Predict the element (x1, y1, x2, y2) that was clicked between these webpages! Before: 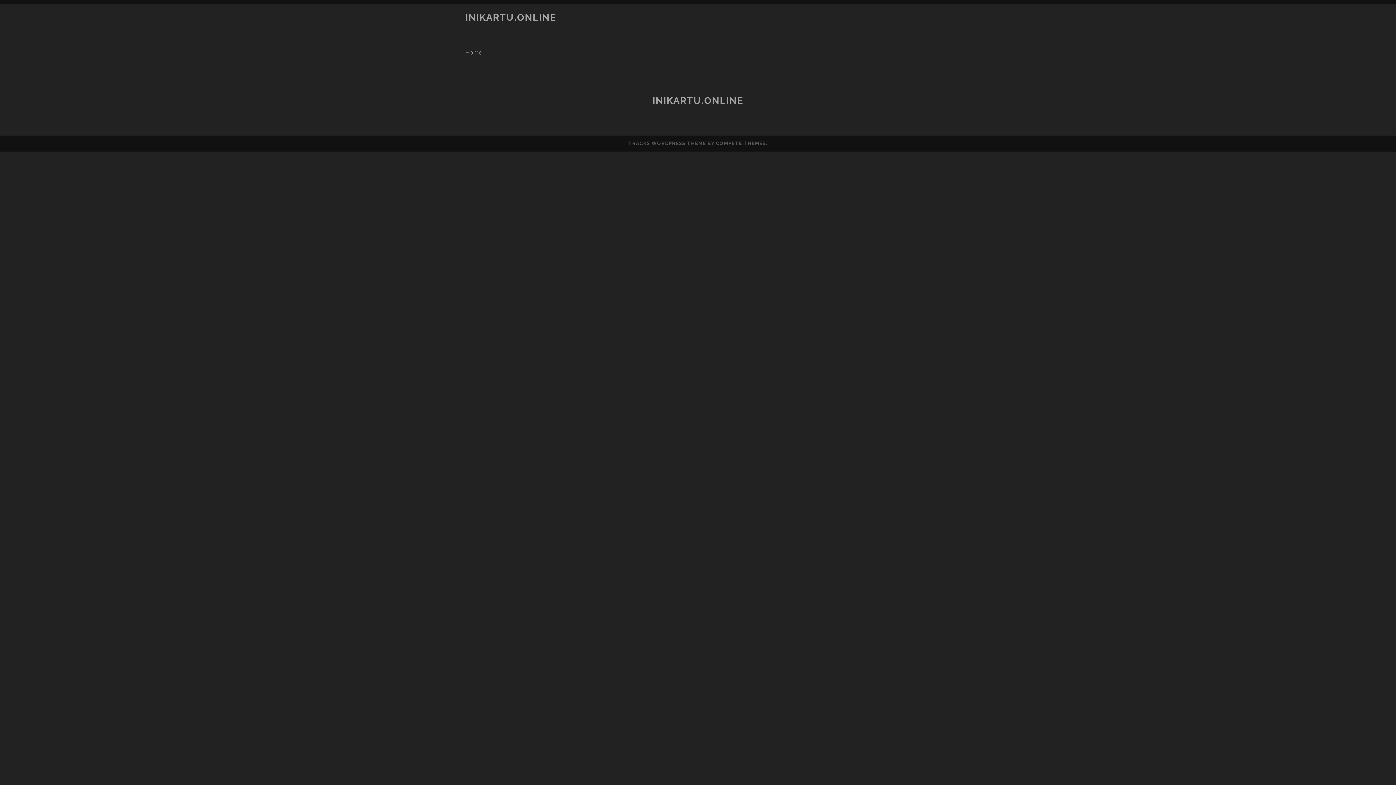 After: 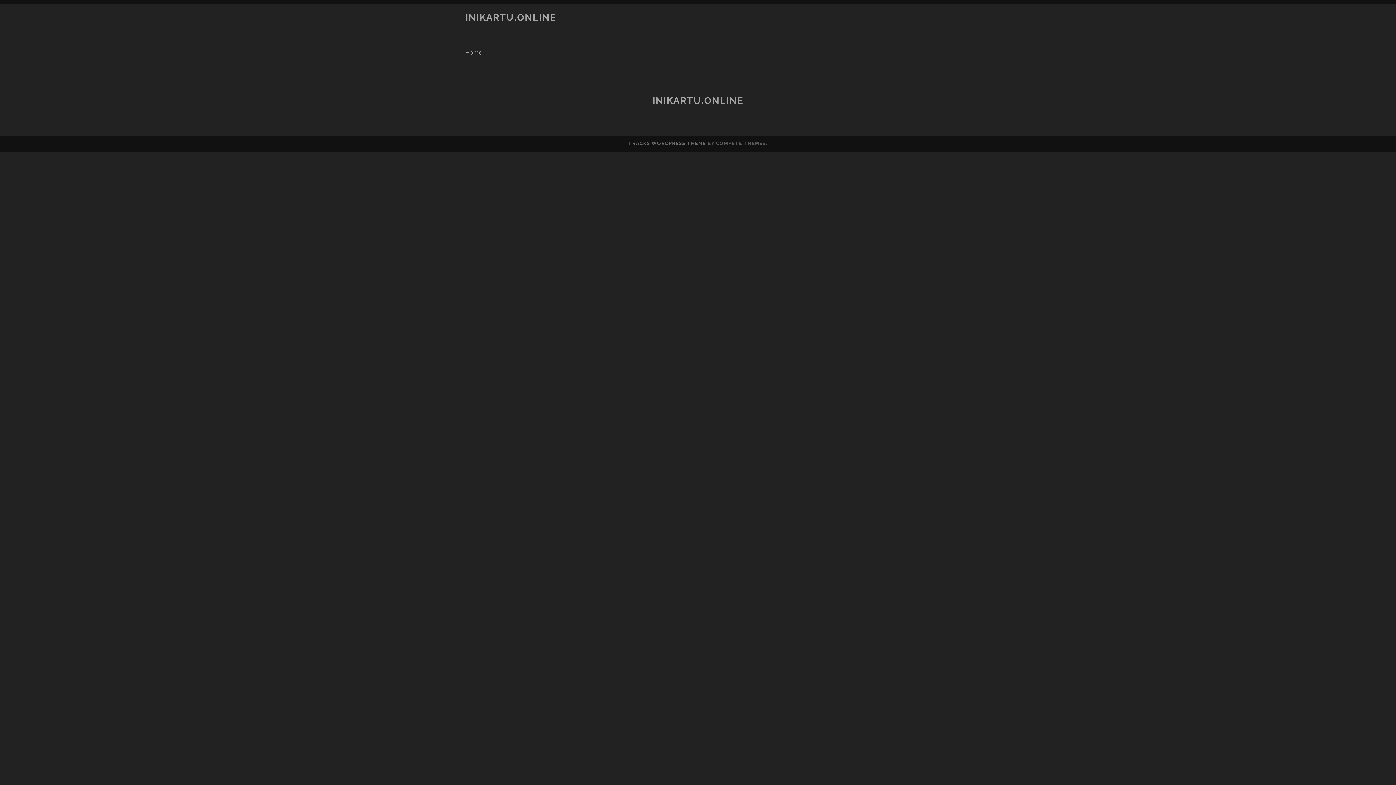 Action: bbox: (628, 140, 706, 146) label: TRACKS WORDPRESS THEME